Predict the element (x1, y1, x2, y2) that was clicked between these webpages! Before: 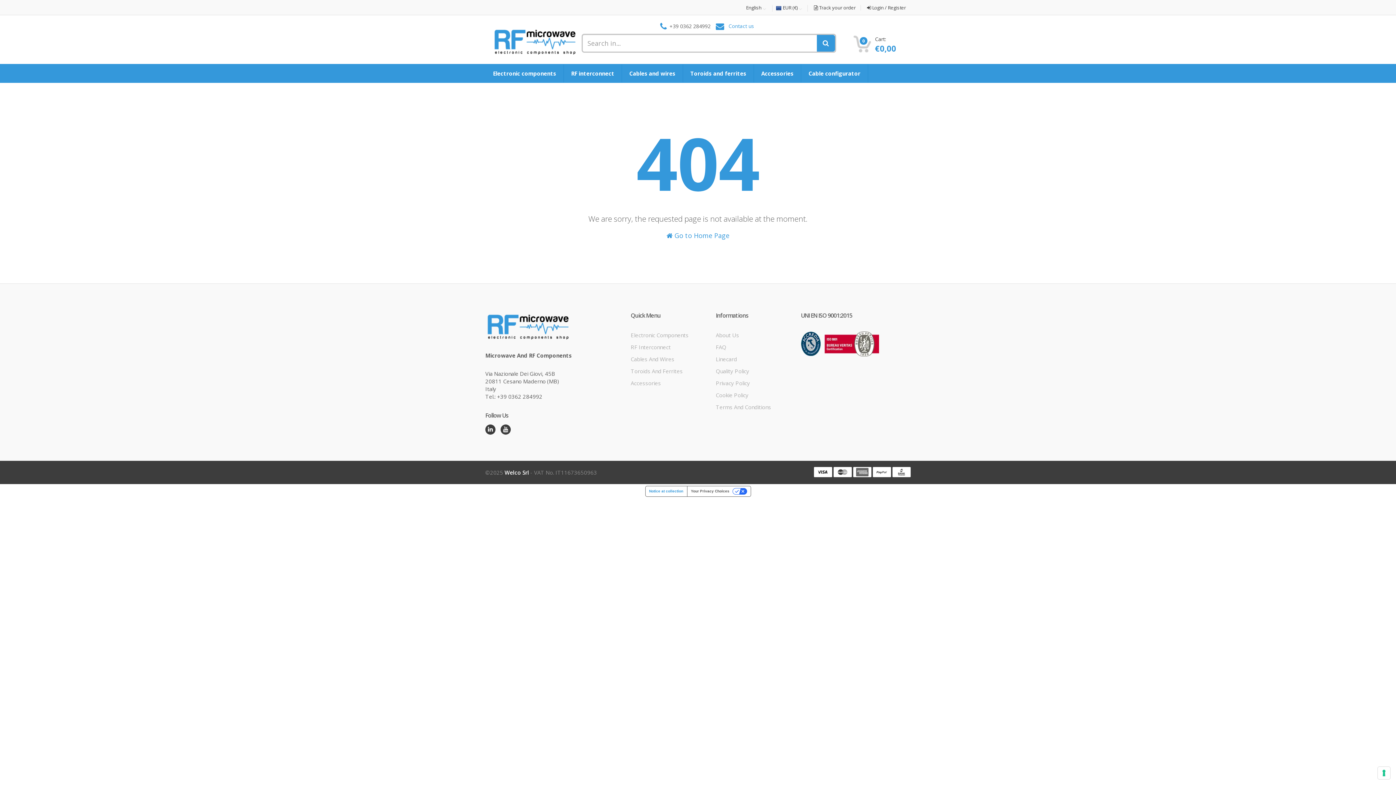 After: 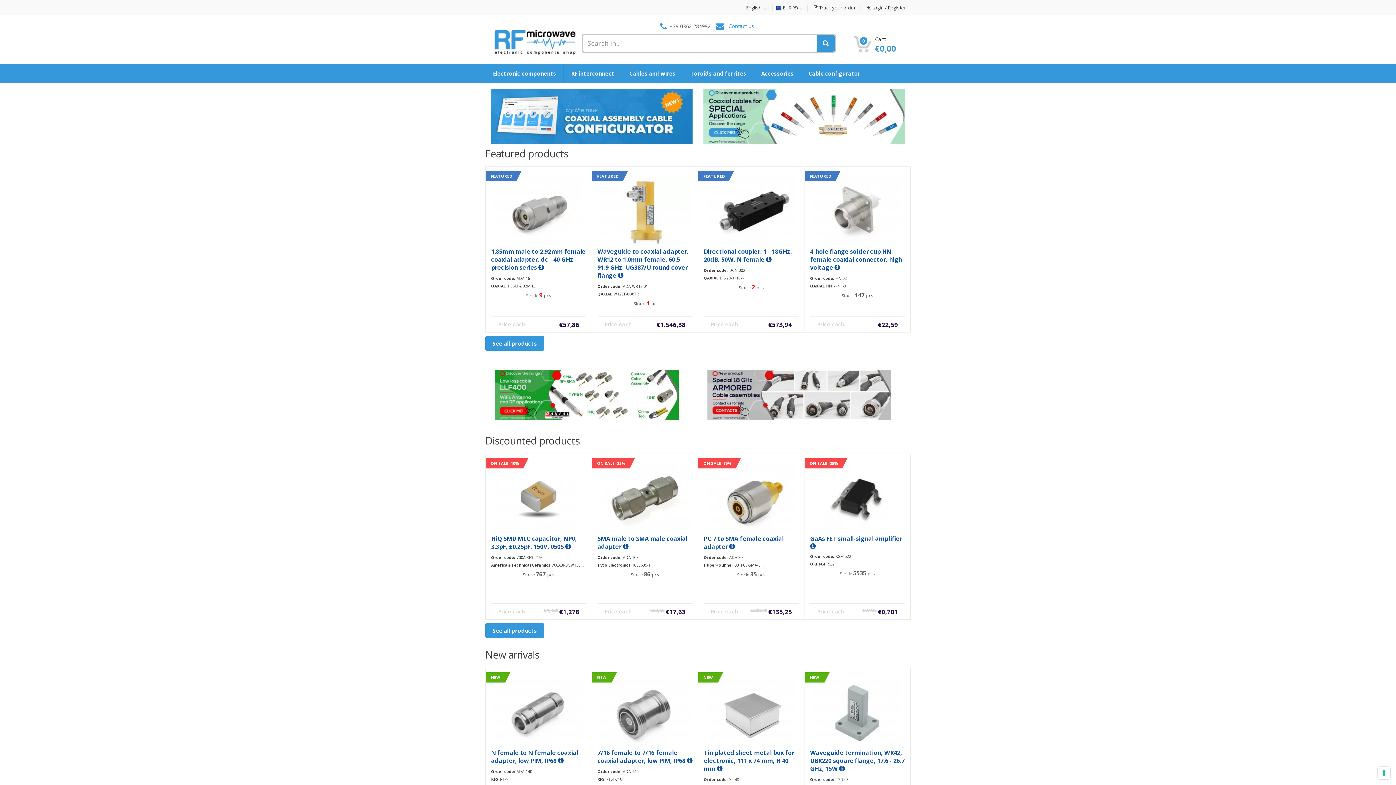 Action: bbox: (492, 37, 576, 45)